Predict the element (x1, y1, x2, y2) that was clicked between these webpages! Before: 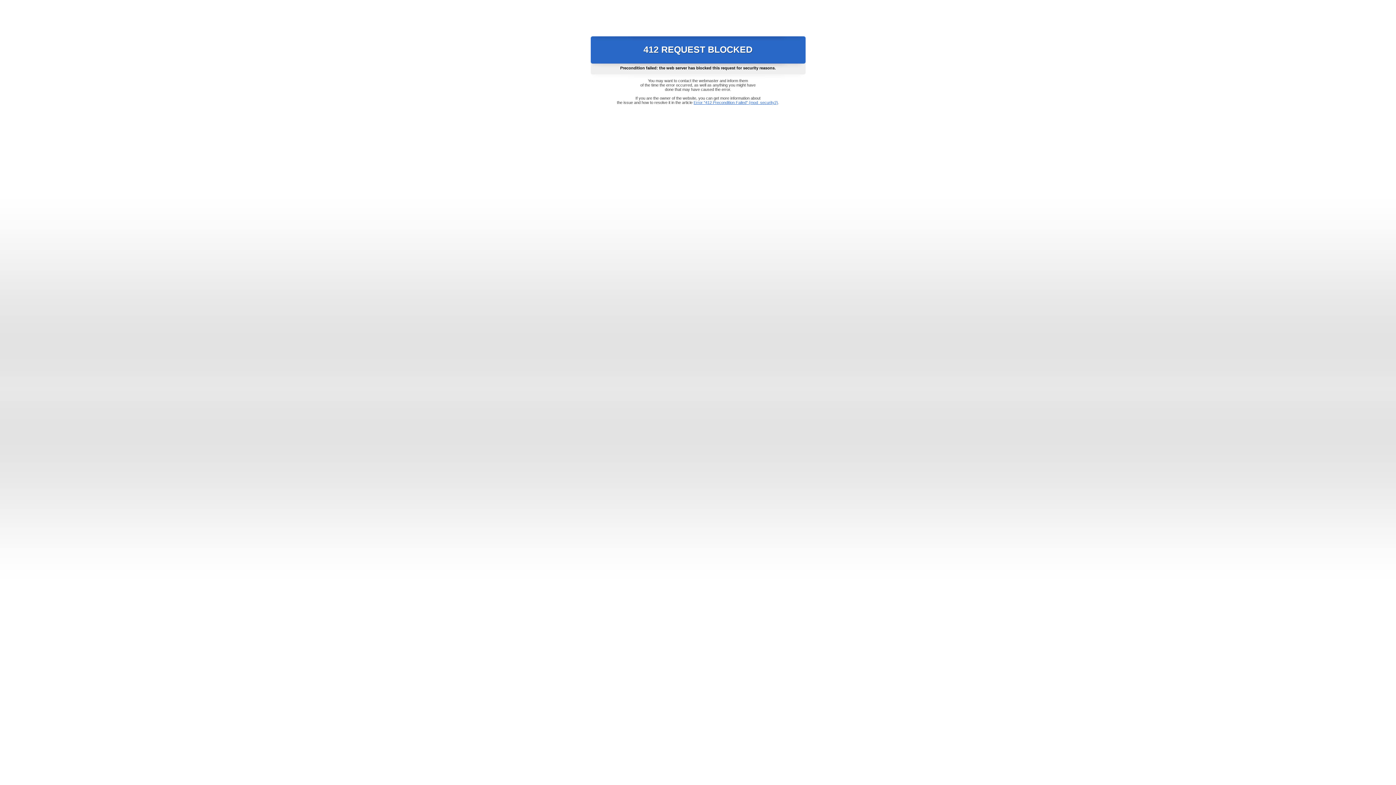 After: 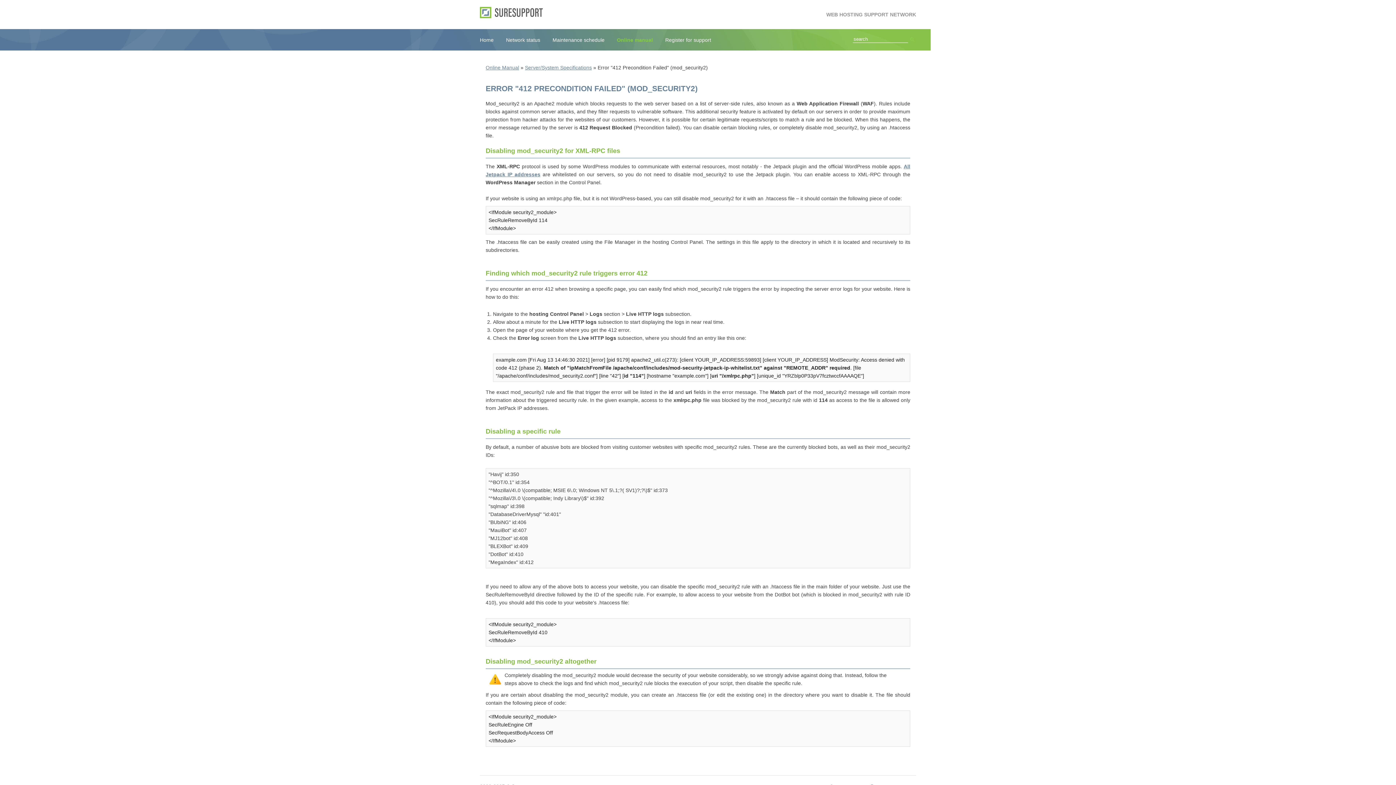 Action: label: Error "412 Precondition Failed" (mod_security2) bbox: (693, 100, 778, 104)